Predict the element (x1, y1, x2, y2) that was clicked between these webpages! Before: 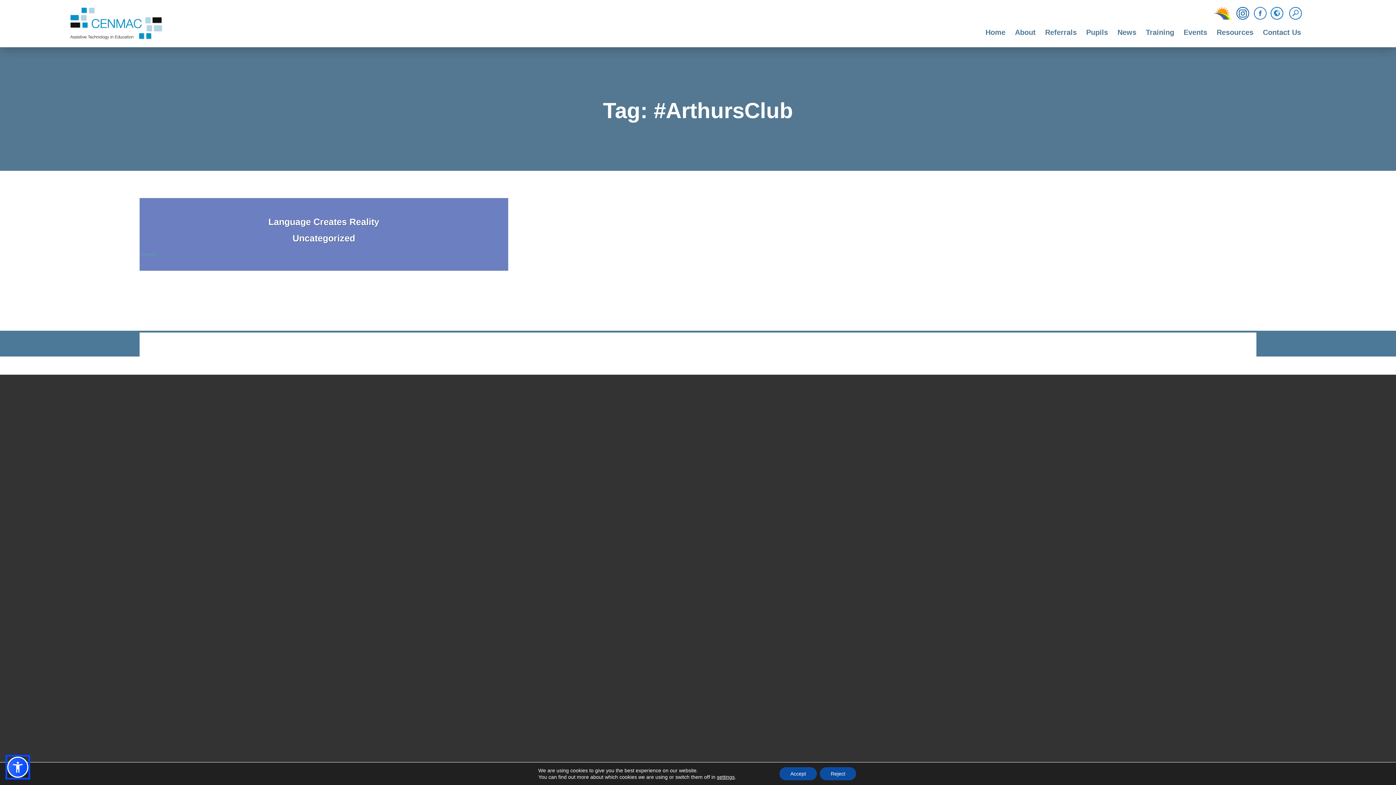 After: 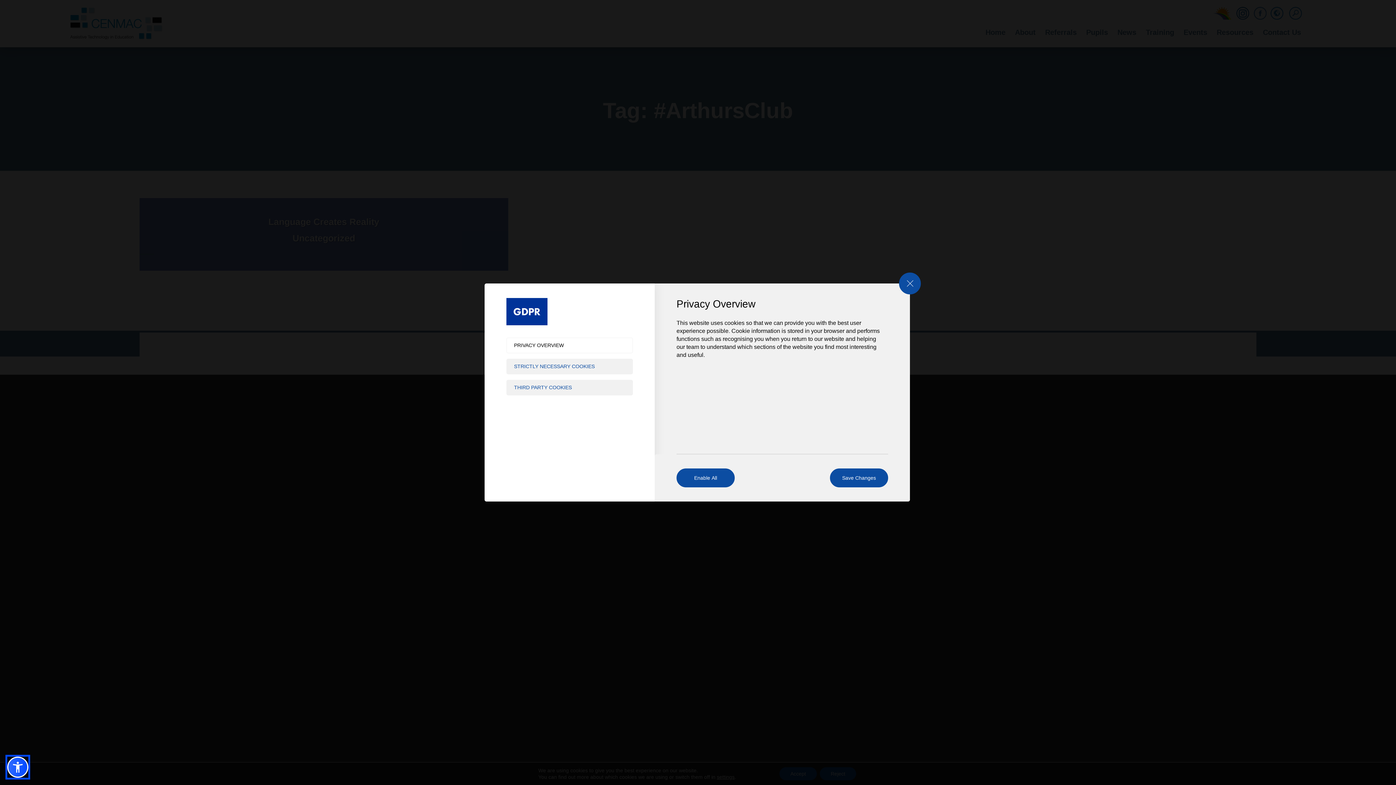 Action: label: settings bbox: (717, 774, 734, 780)